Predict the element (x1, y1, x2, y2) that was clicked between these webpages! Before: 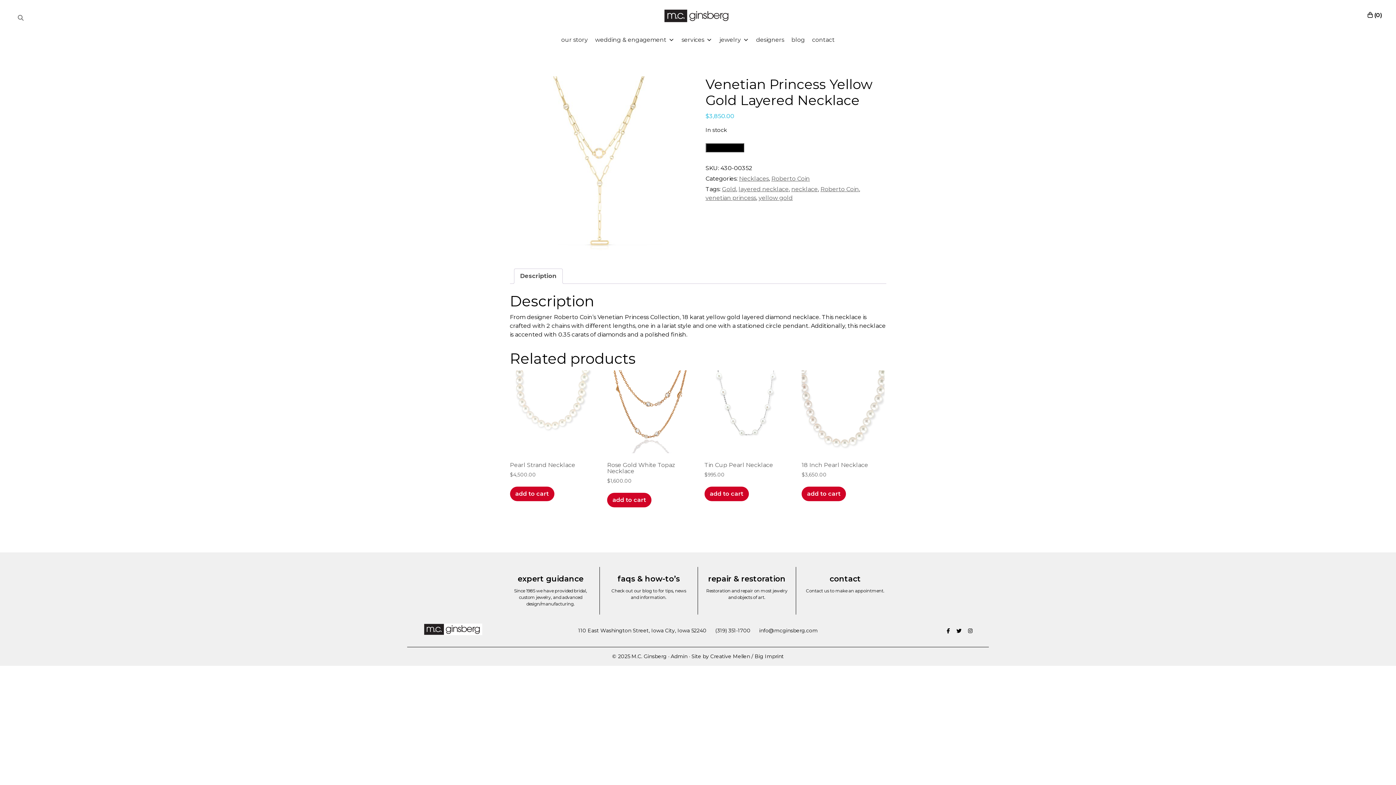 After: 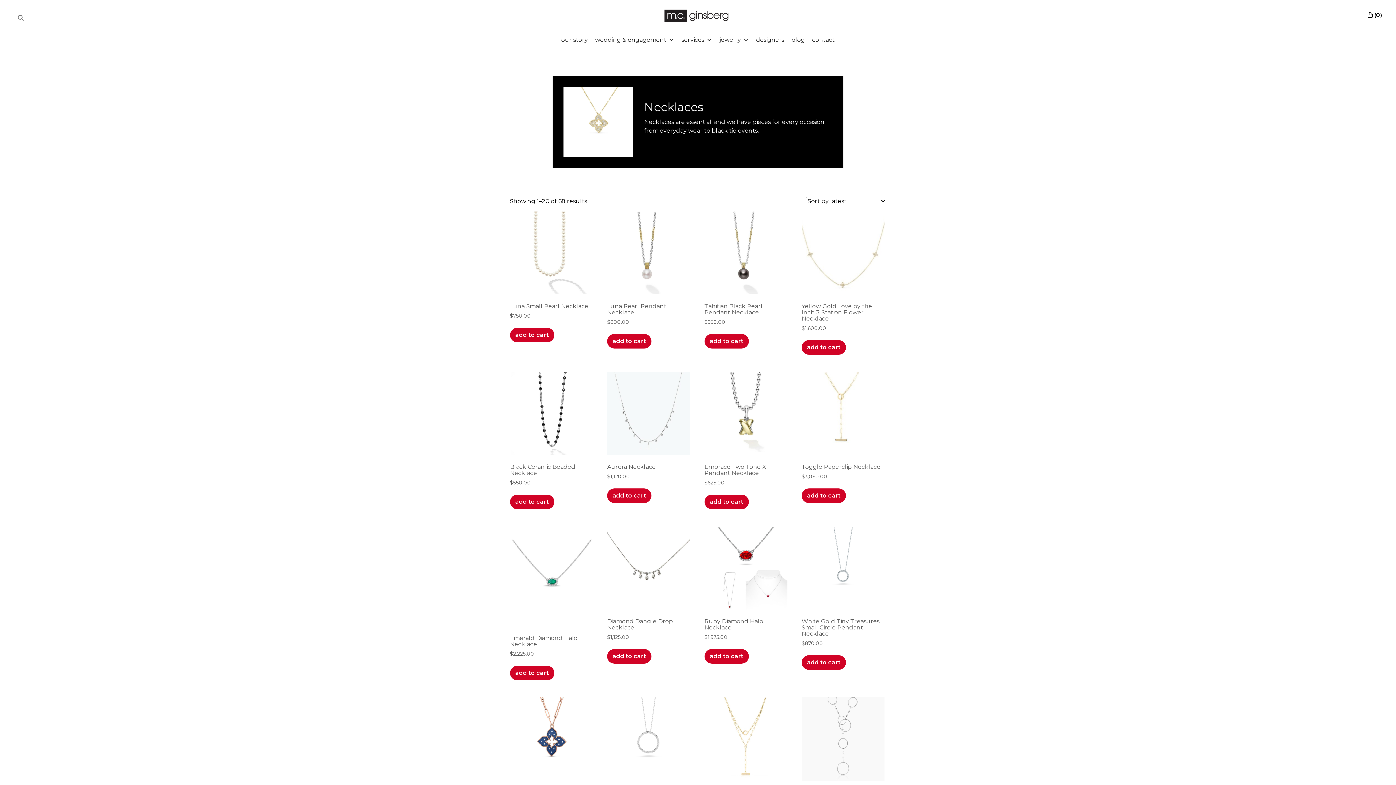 Action: label: Necklaces bbox: (739, 175, 768, 182)